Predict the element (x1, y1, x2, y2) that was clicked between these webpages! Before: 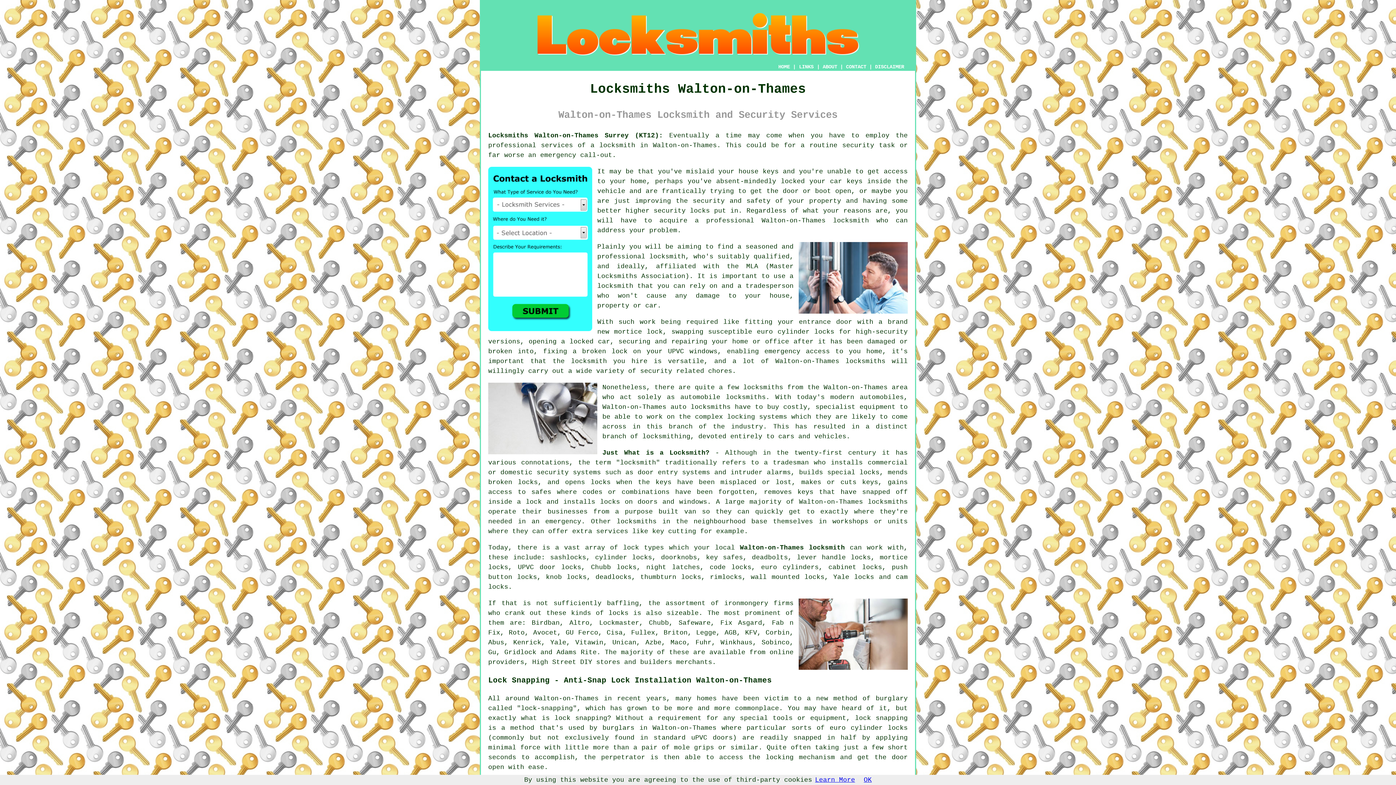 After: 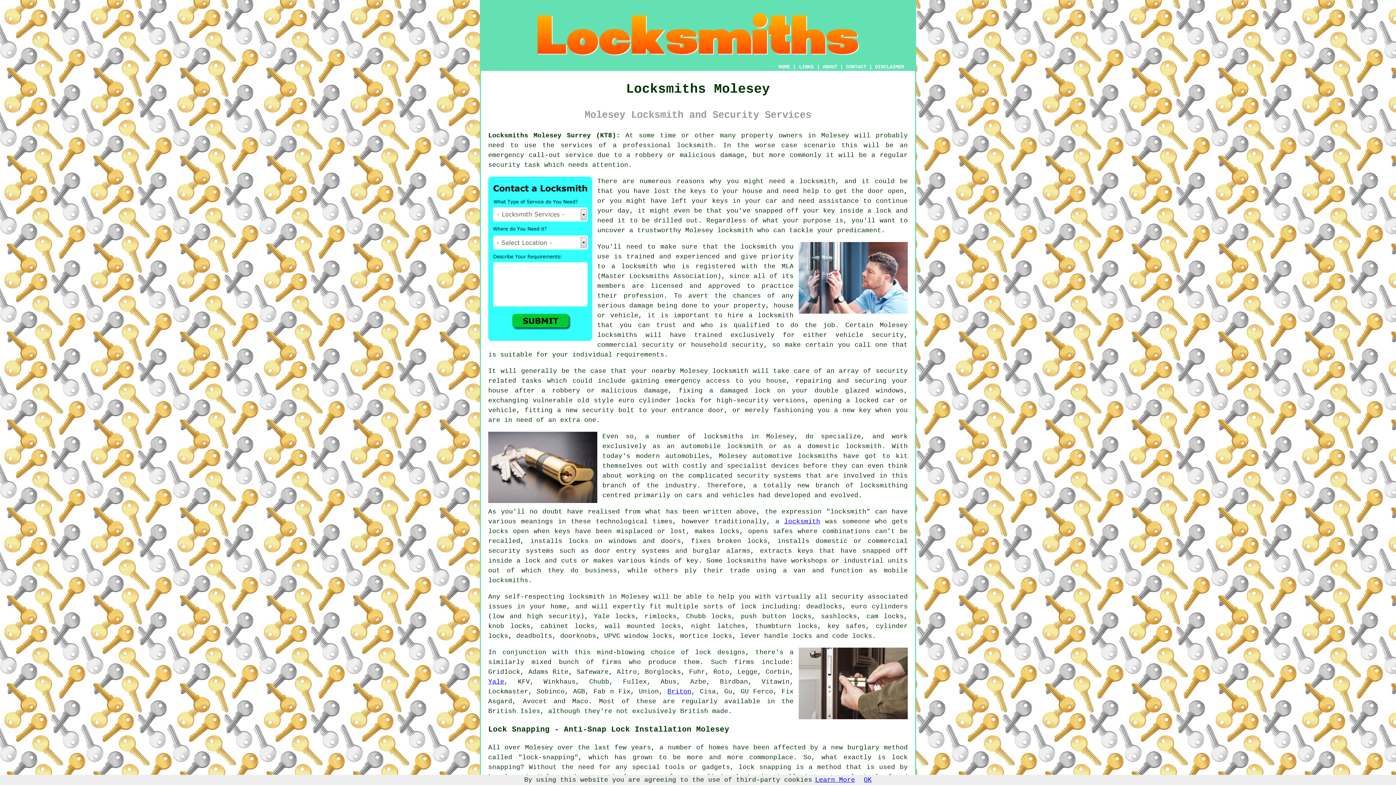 Action: label: emergency access bbox: (764, 347, 830, 355)